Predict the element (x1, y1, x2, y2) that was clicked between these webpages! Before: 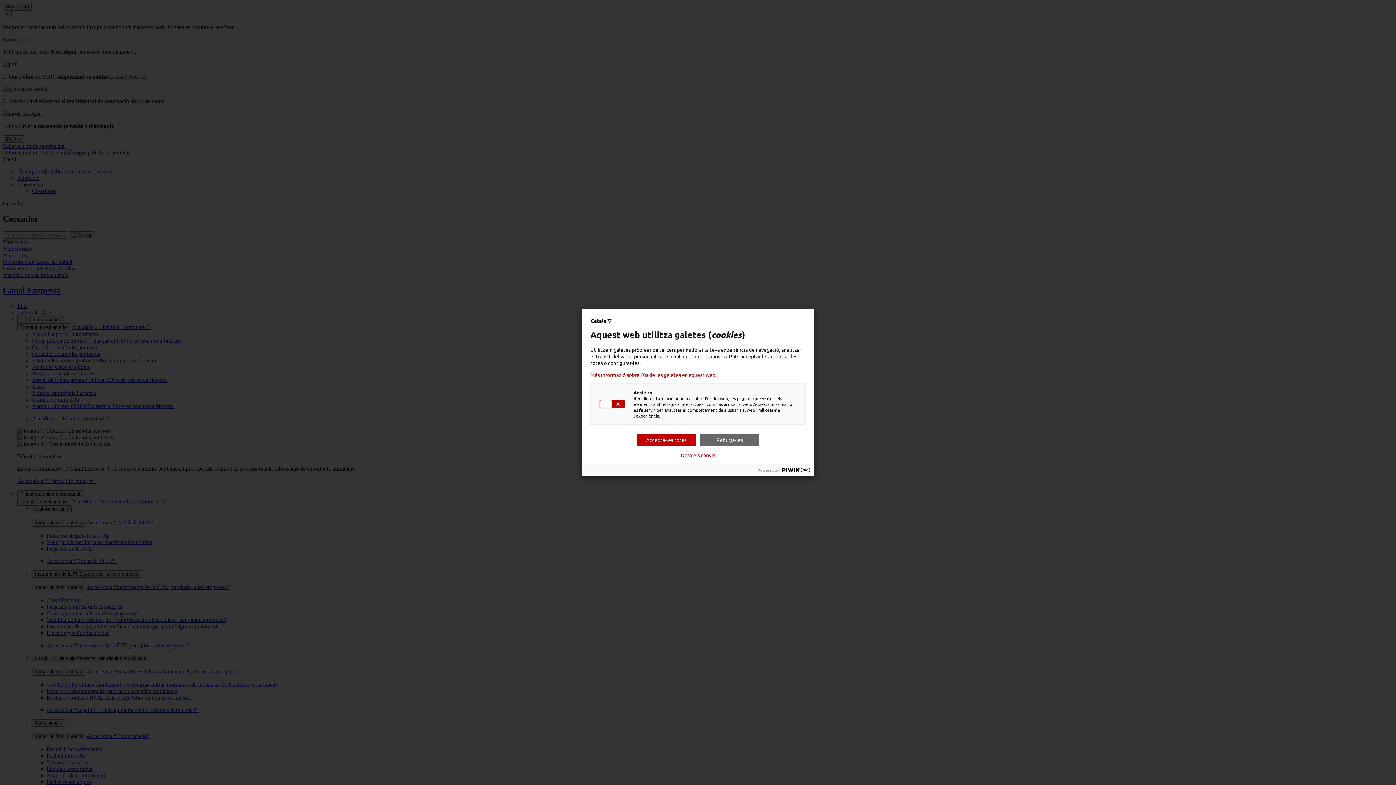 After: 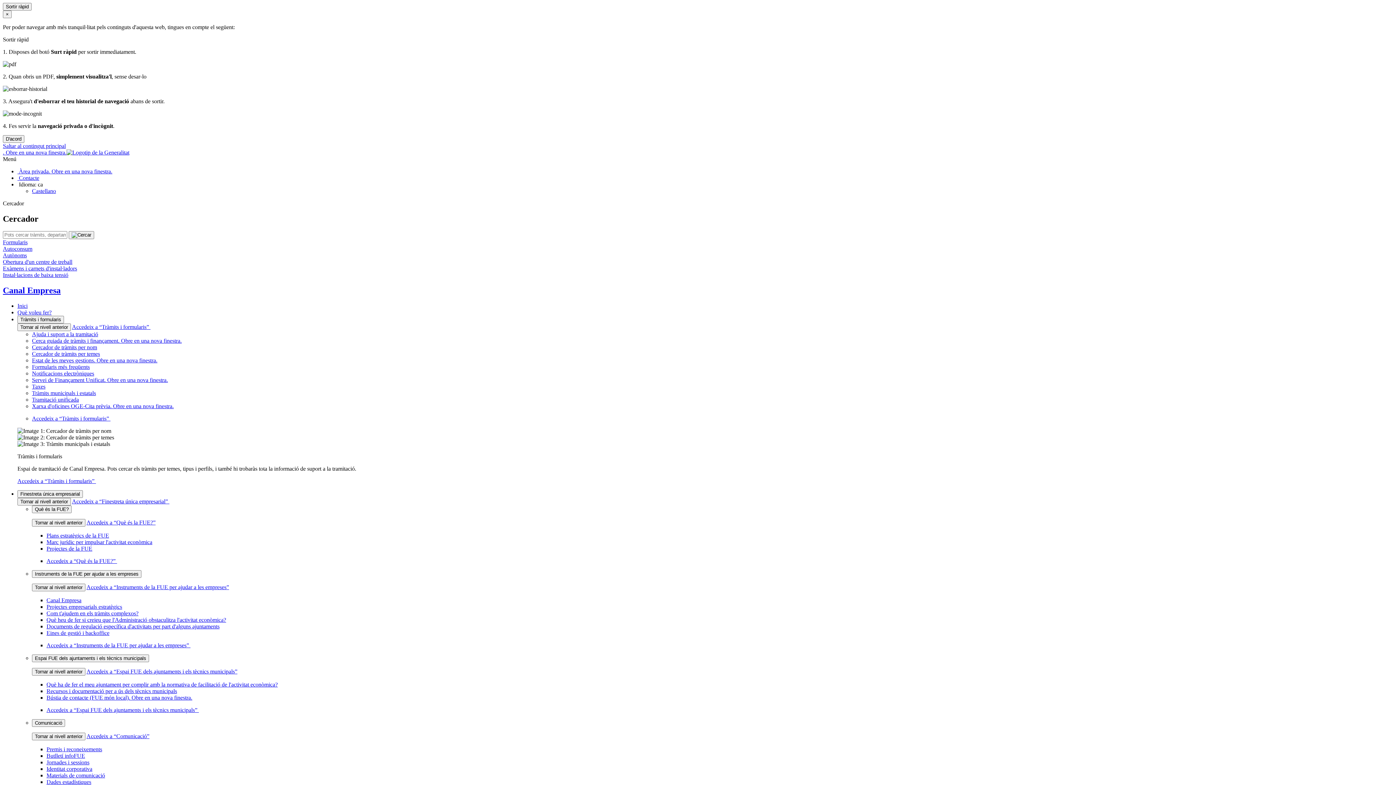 Action: bbox: (700, 433, 759, 446) label: Rebutja-les